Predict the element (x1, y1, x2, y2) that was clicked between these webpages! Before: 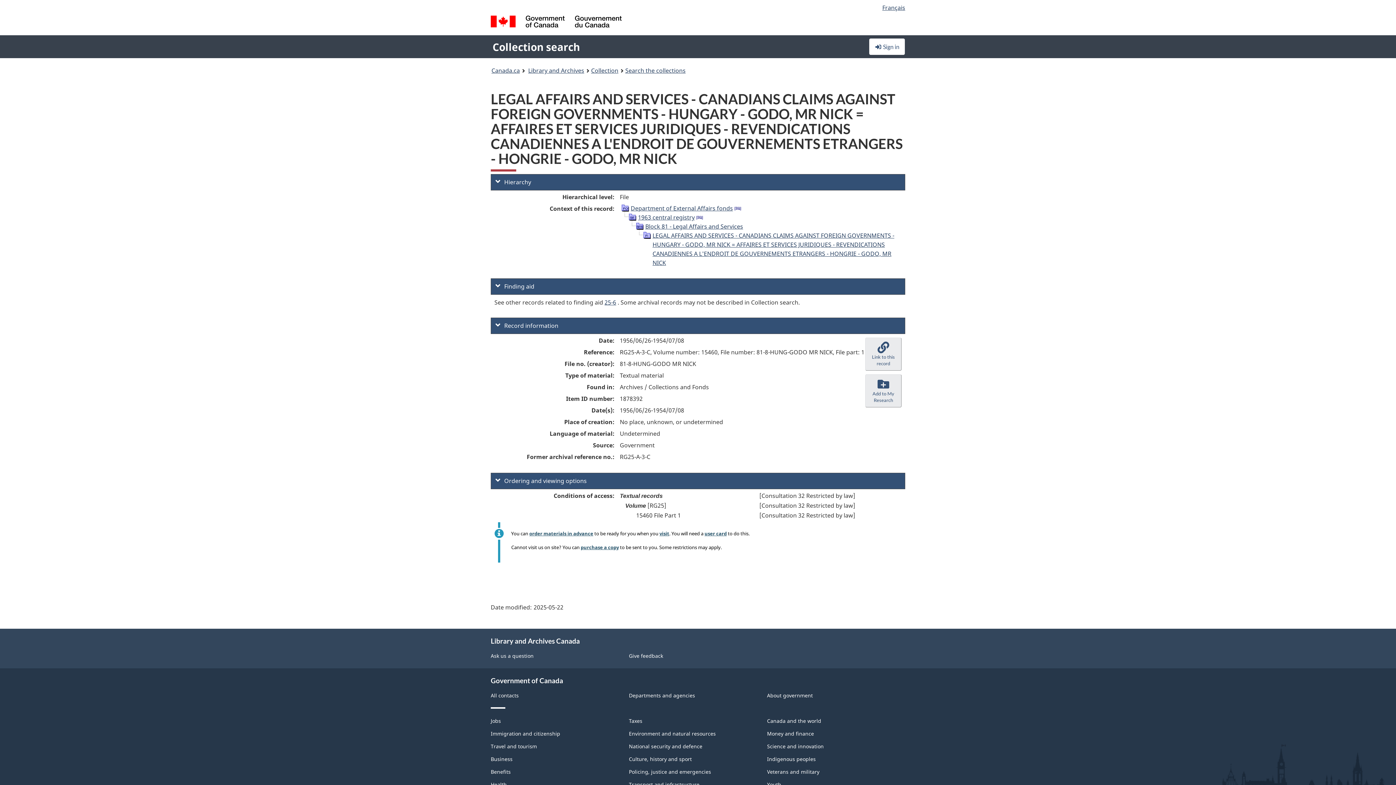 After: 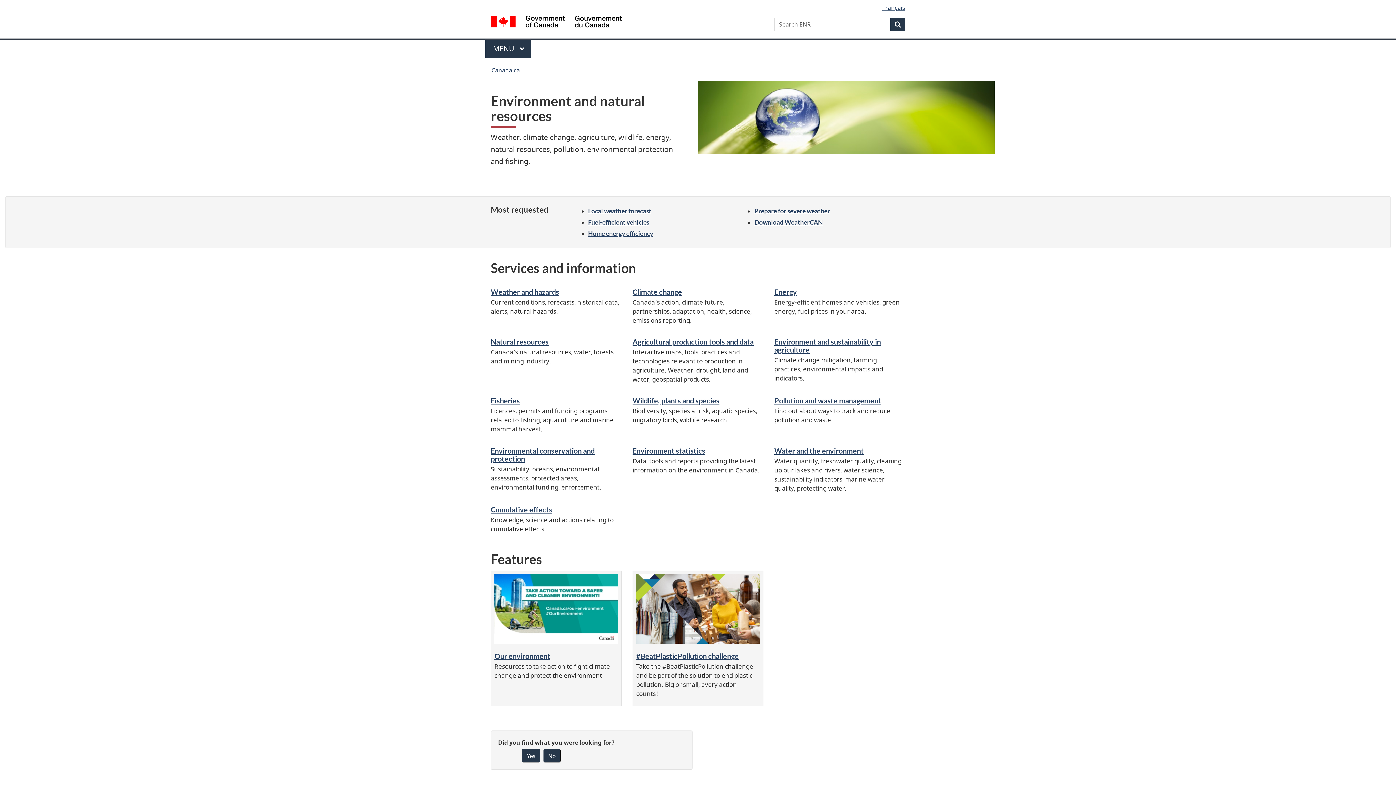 Action: label: Environment and natural resources bbox: (629, 730, 716, 737)